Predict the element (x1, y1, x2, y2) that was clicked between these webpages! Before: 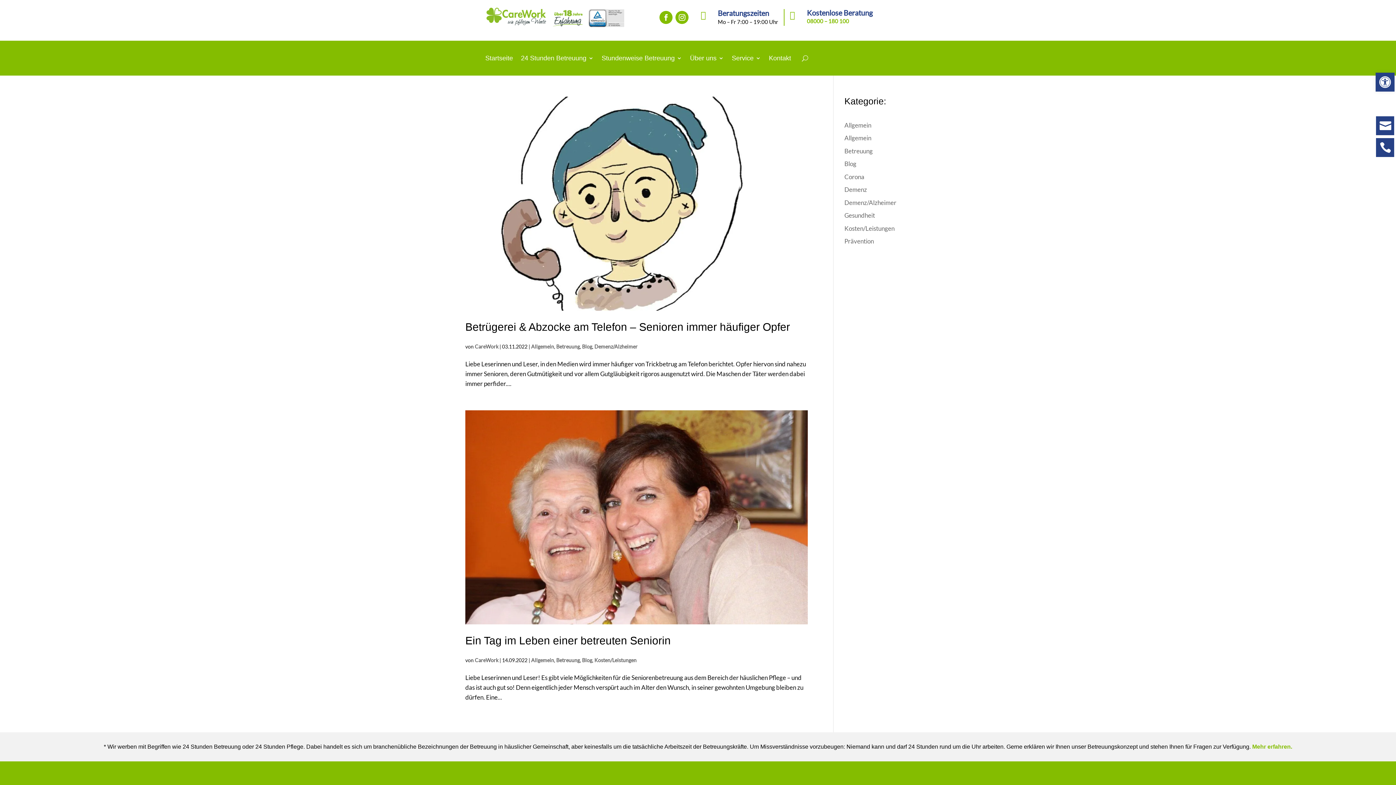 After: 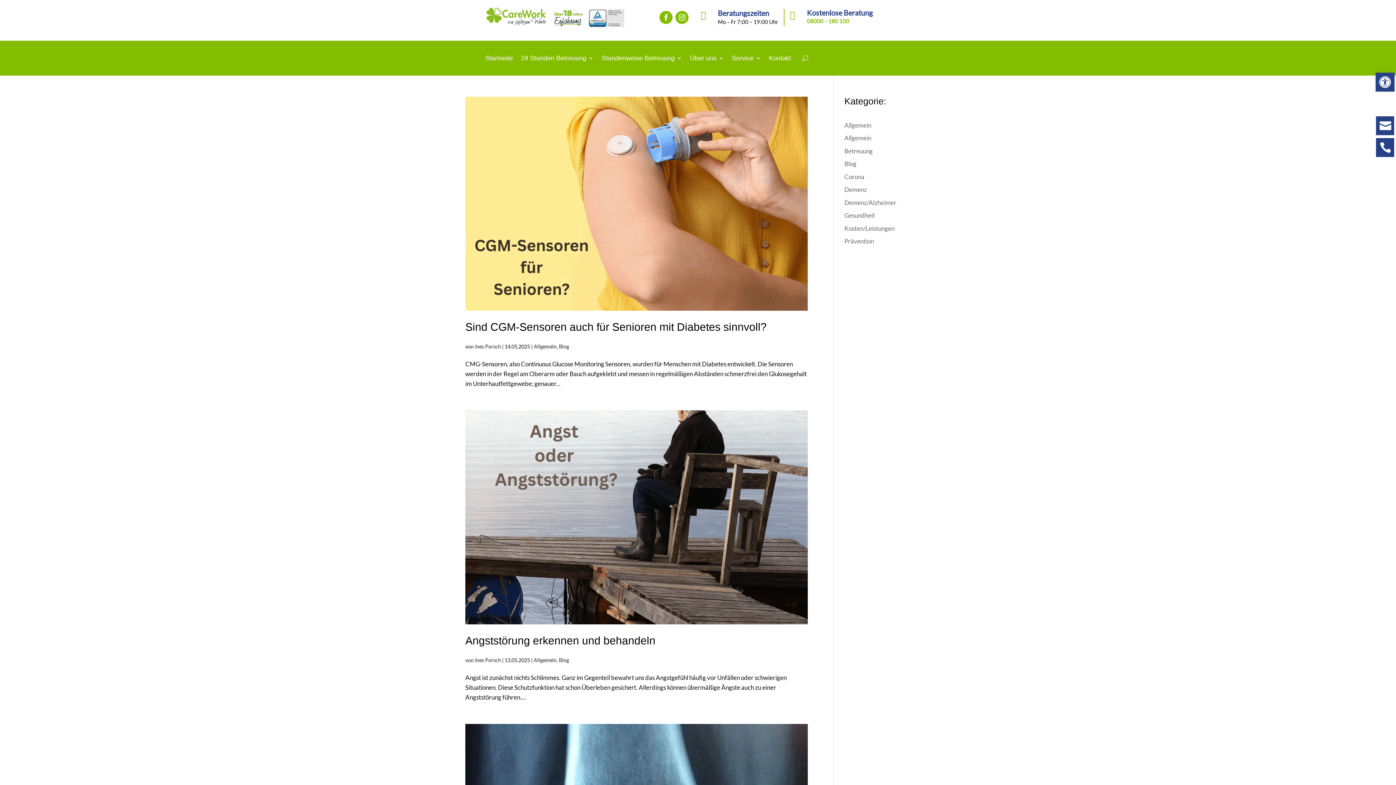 Action: label: Blog bbox: (844, 160, 856, 167)